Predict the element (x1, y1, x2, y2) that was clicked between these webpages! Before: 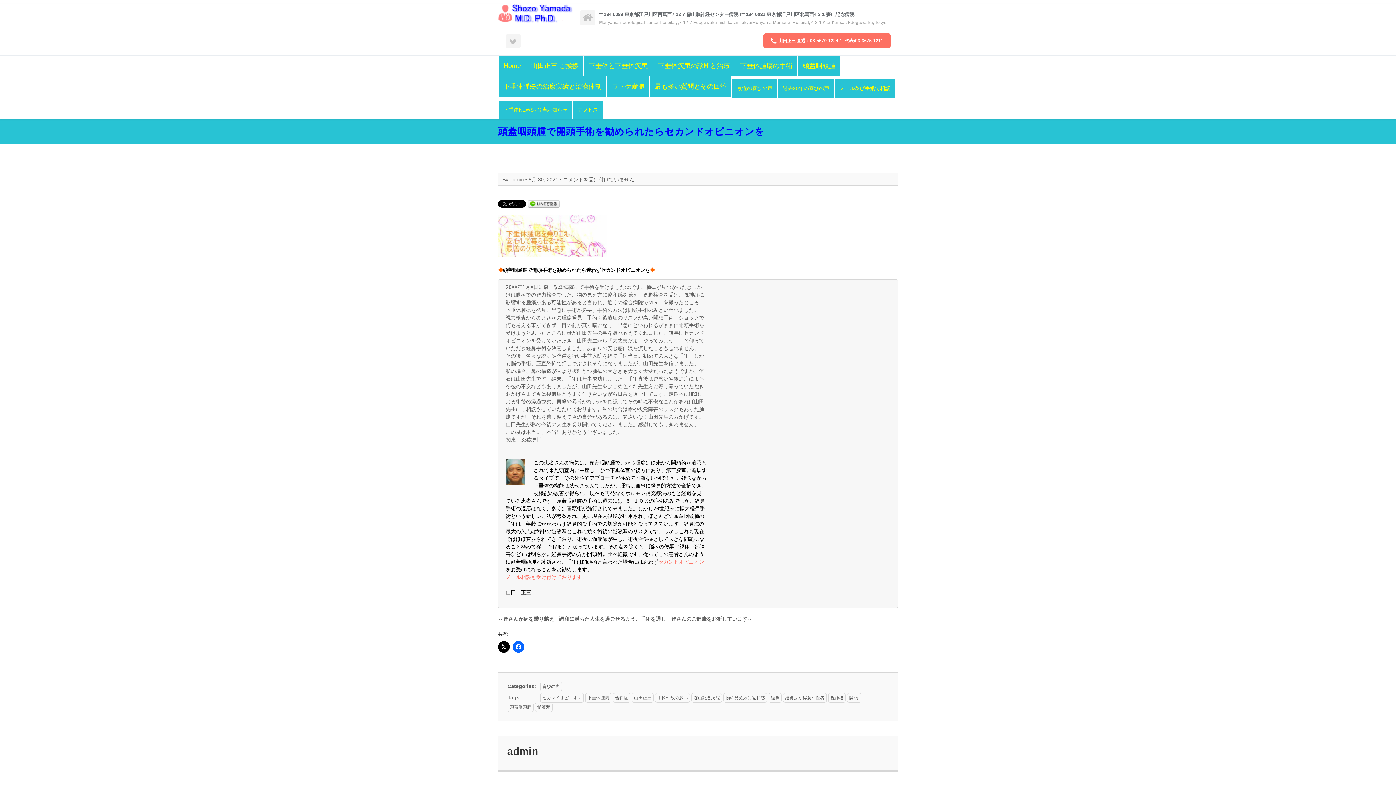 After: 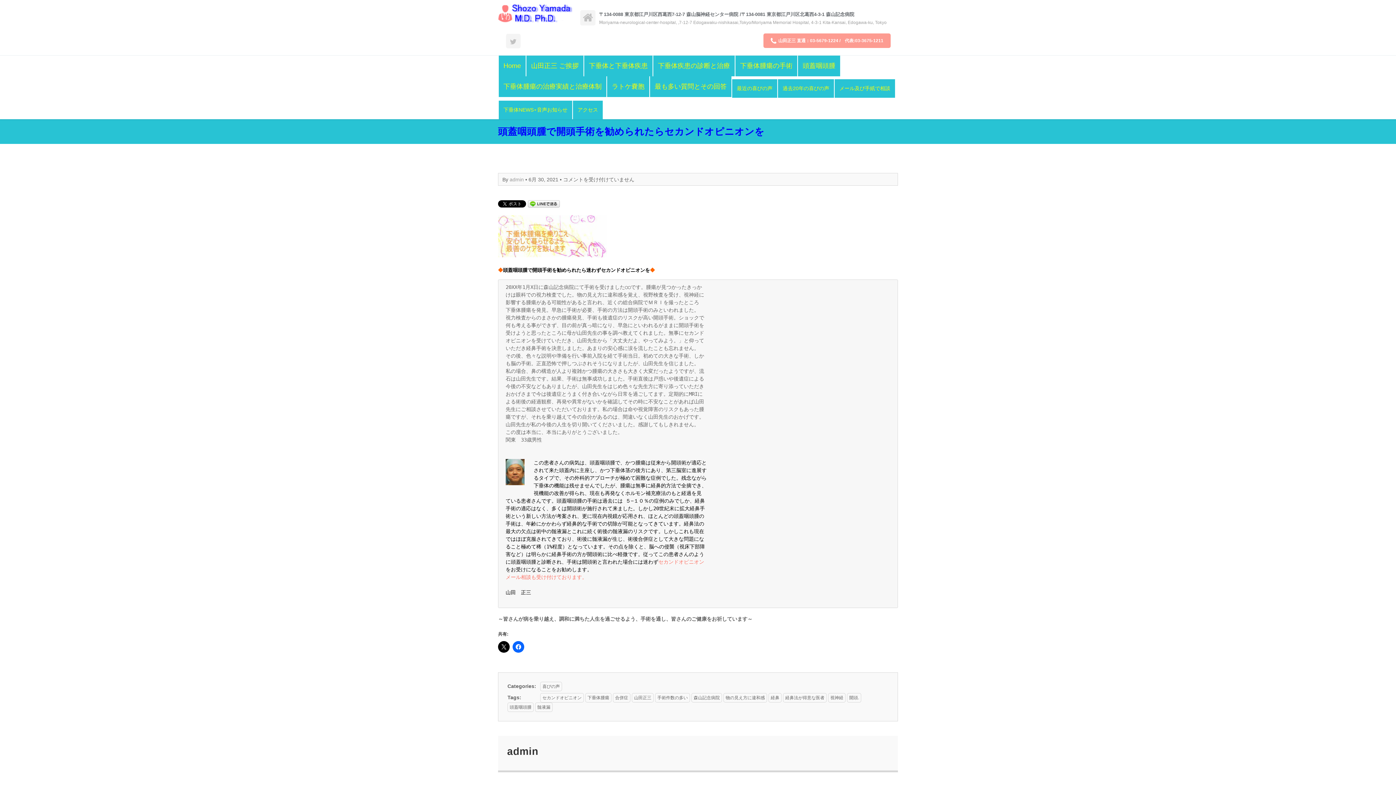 Action: label: 山田正三 直通：03-5679-1224 /　代表:03-3675-1211 bbox: (763, 33, 890, 48)